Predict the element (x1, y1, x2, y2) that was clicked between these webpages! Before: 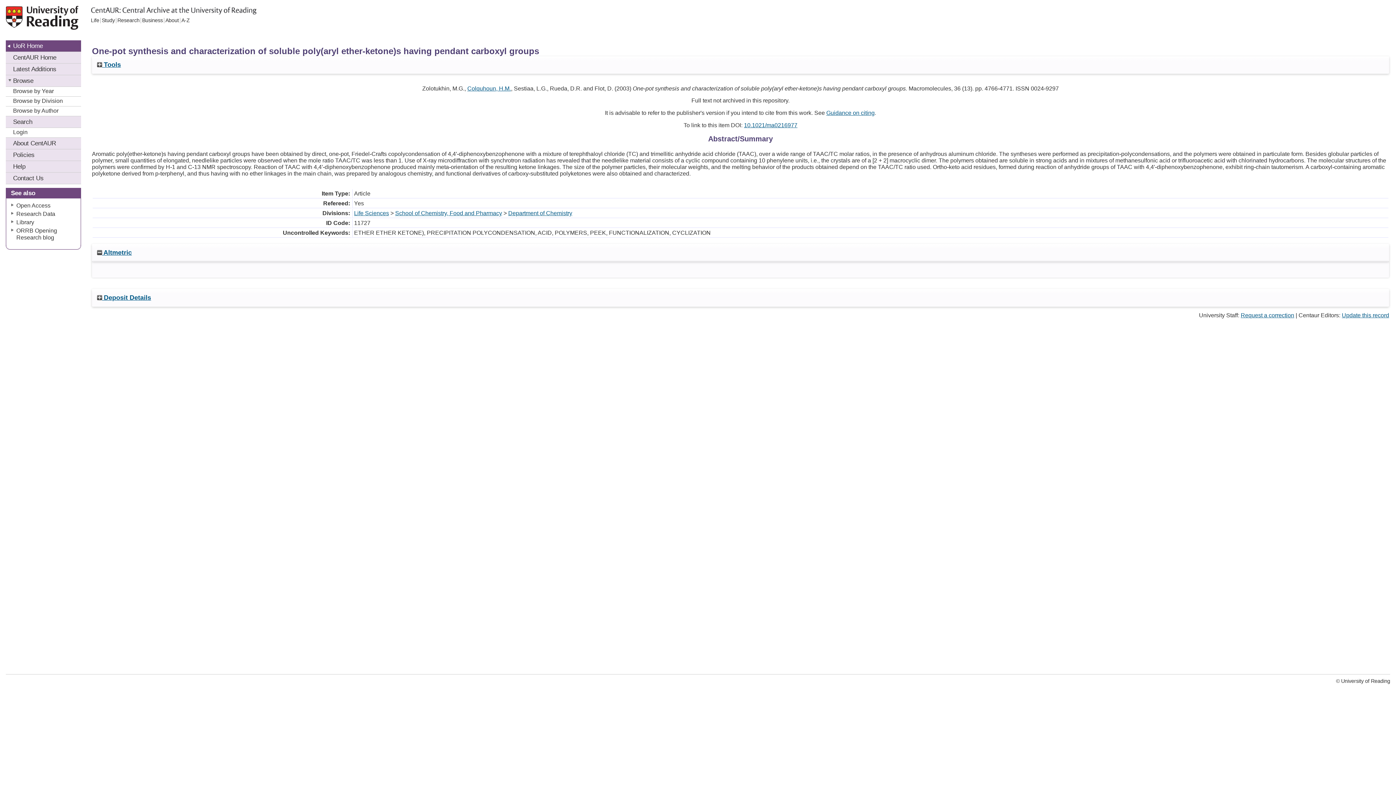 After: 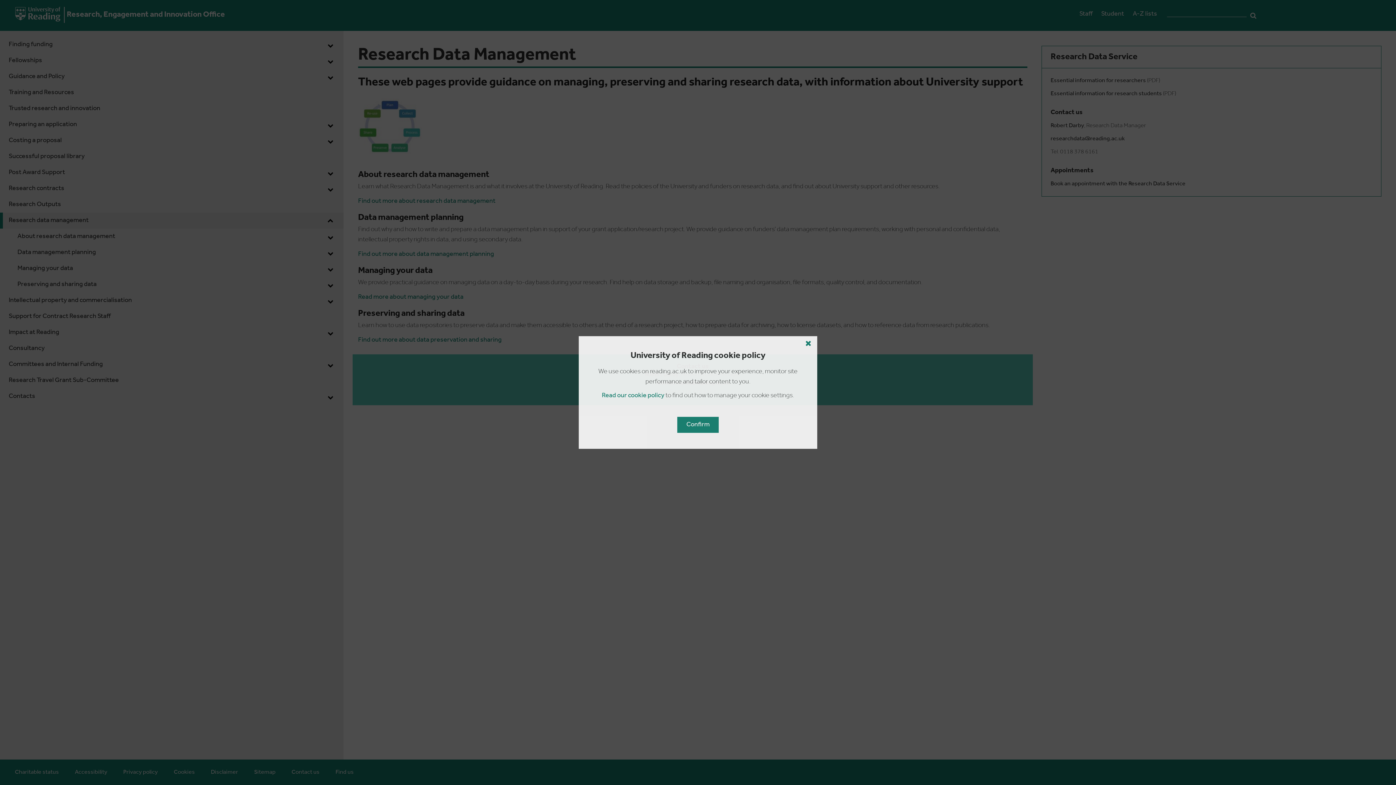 Action: label: Research Data bbox: (16, 210, 55, 216)